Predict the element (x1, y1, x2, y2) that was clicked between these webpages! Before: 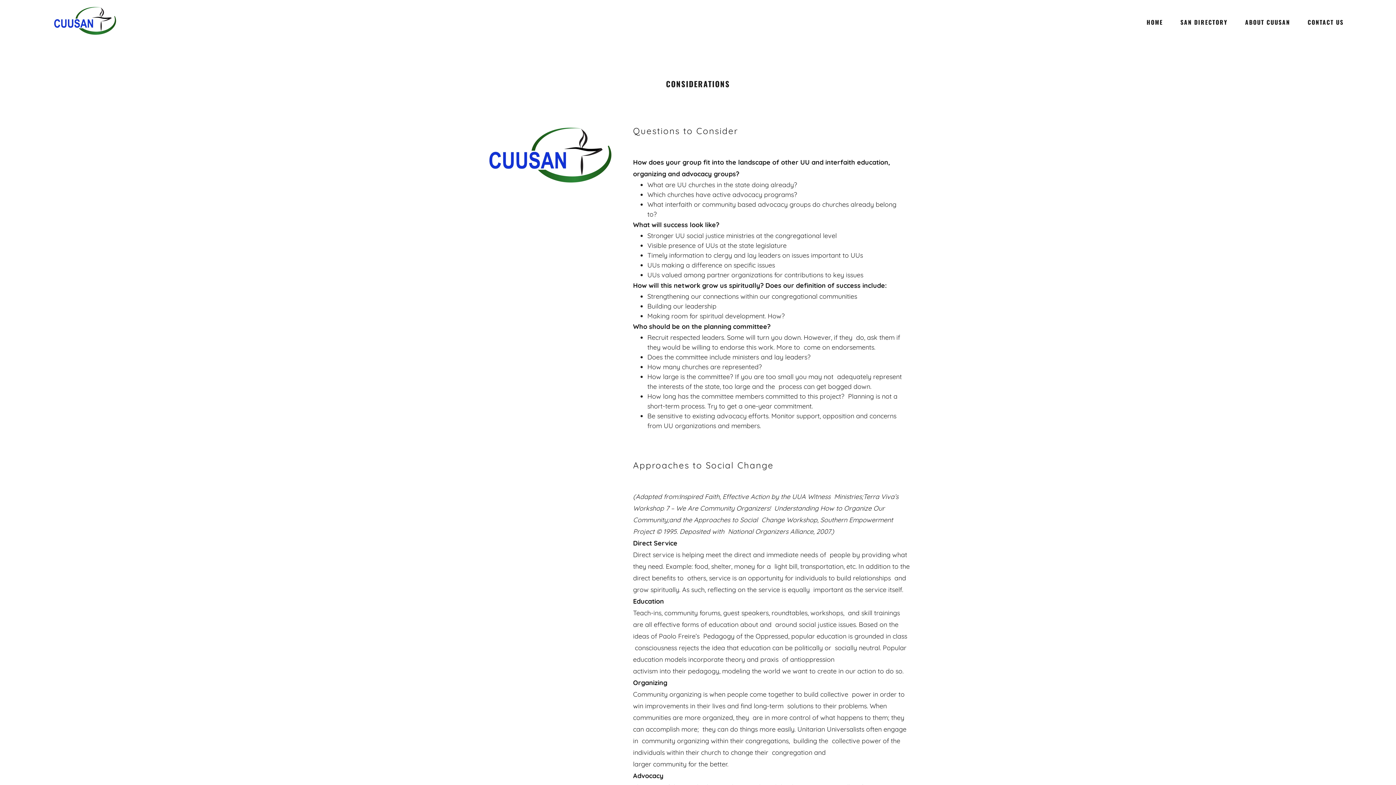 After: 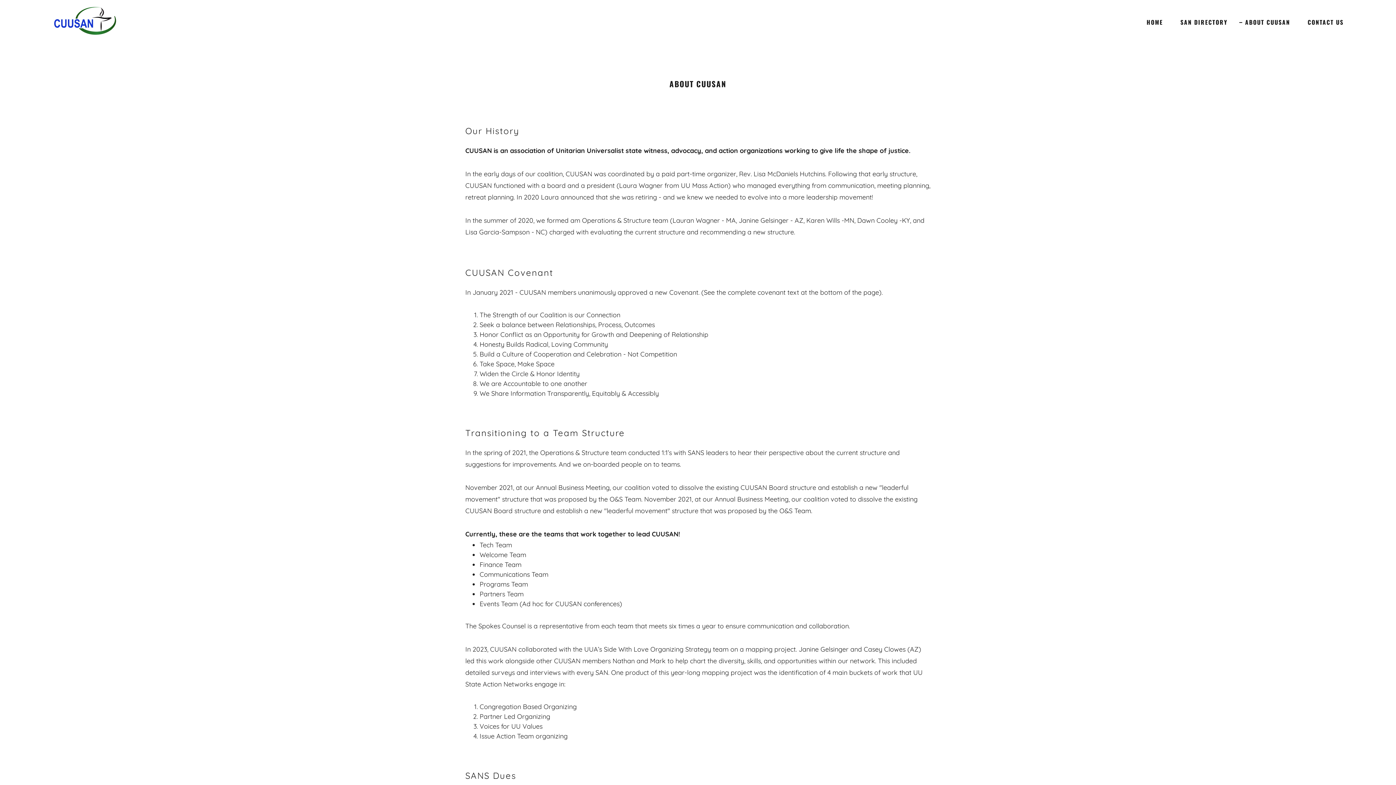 Action: bbox: (1237, 15, 1292, 28) label: ABOUT CUUSAN